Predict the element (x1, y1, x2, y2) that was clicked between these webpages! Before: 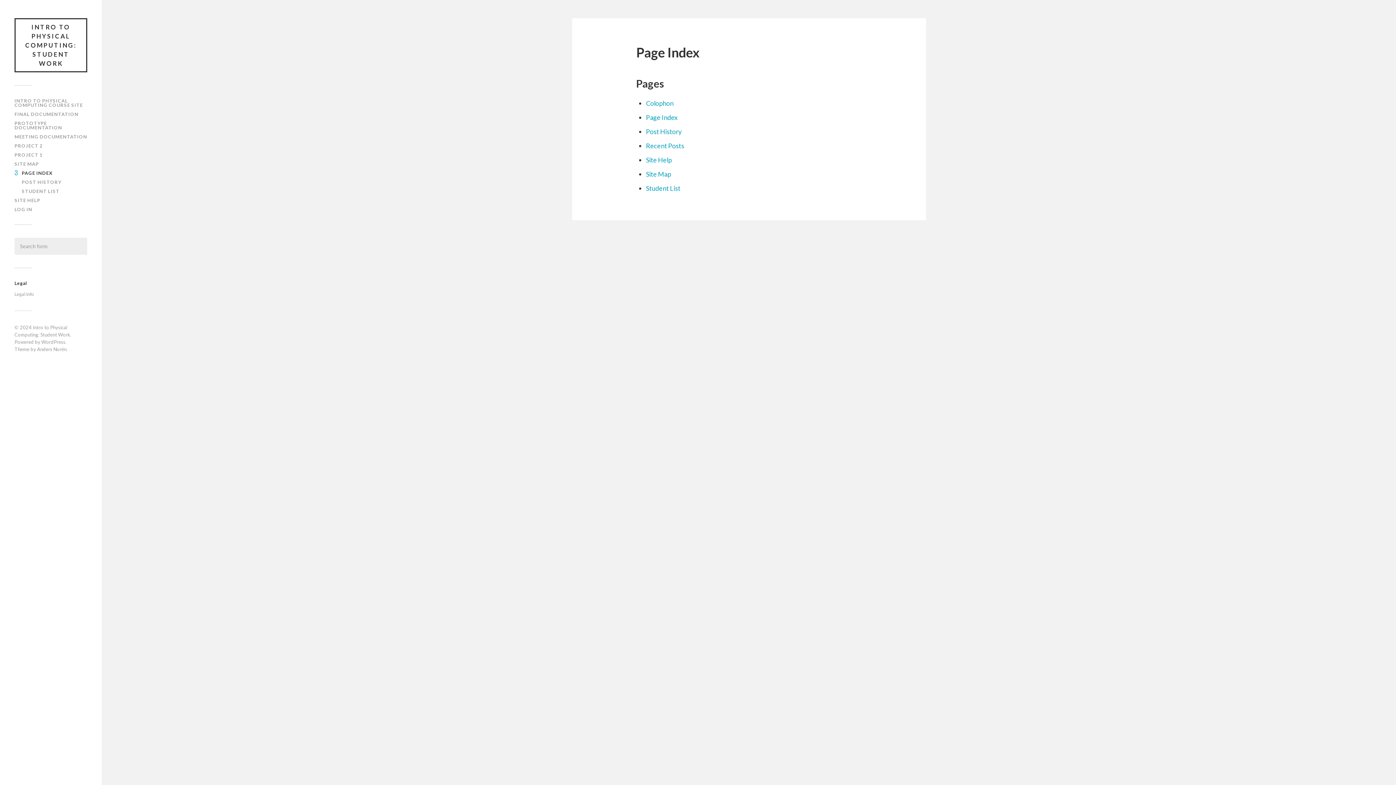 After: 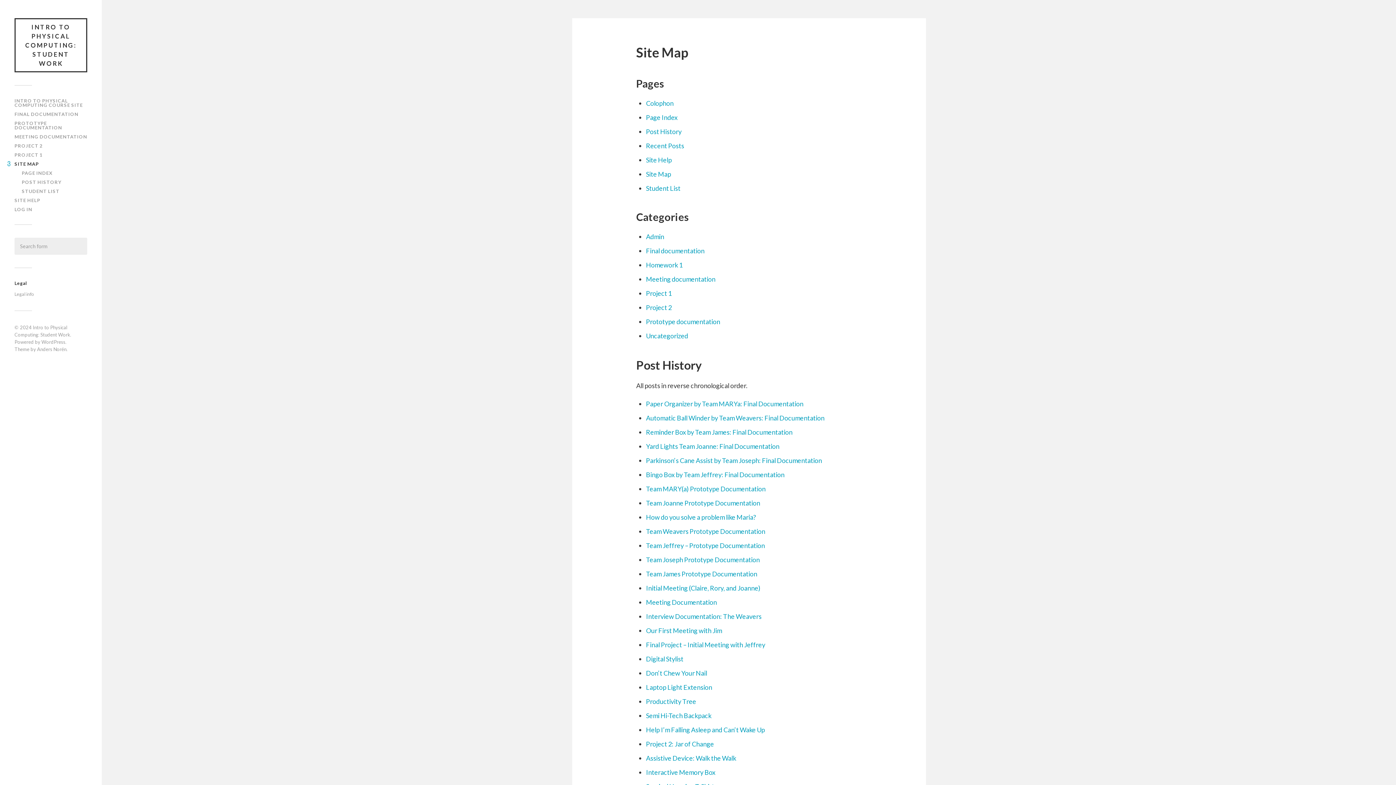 Action: label: SITE MAP bbox: (14, 161, 38, 166)